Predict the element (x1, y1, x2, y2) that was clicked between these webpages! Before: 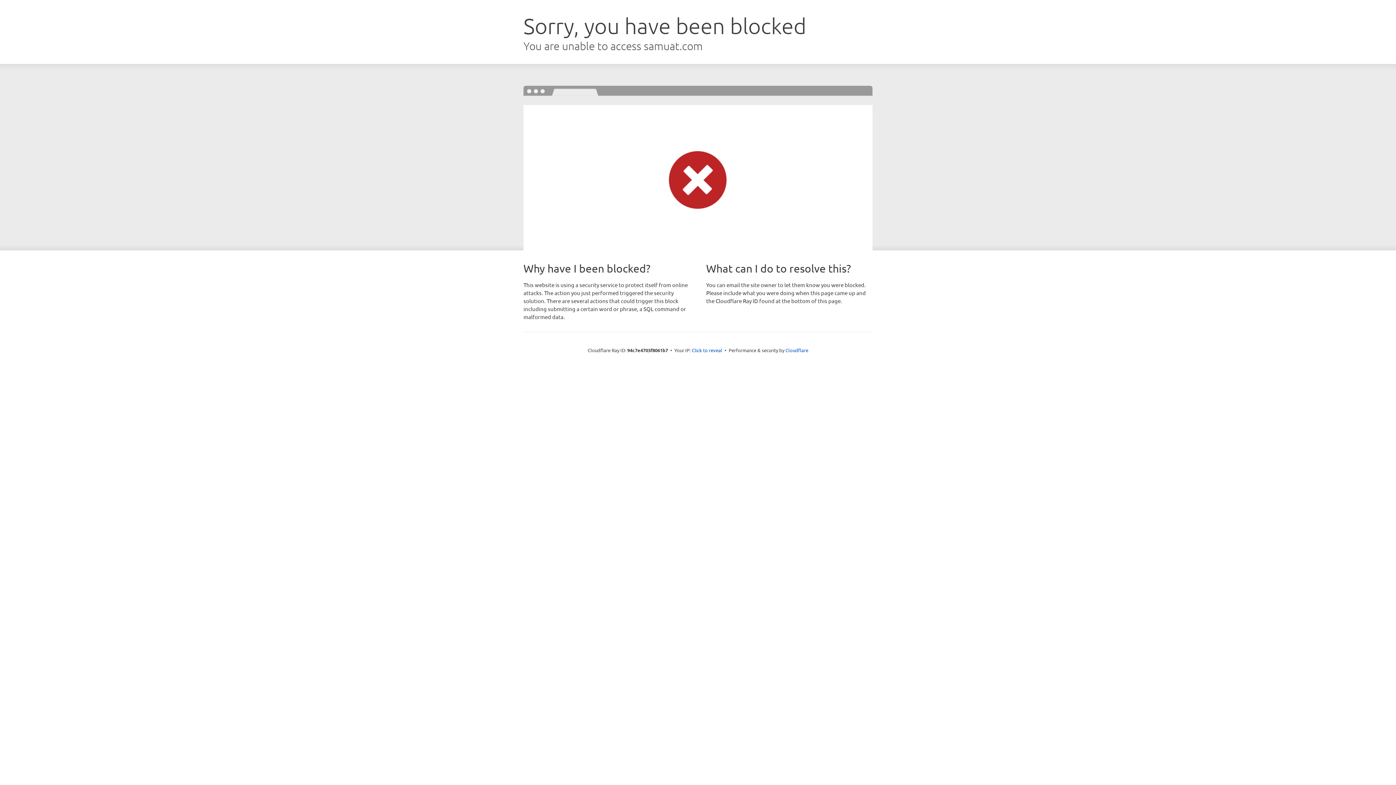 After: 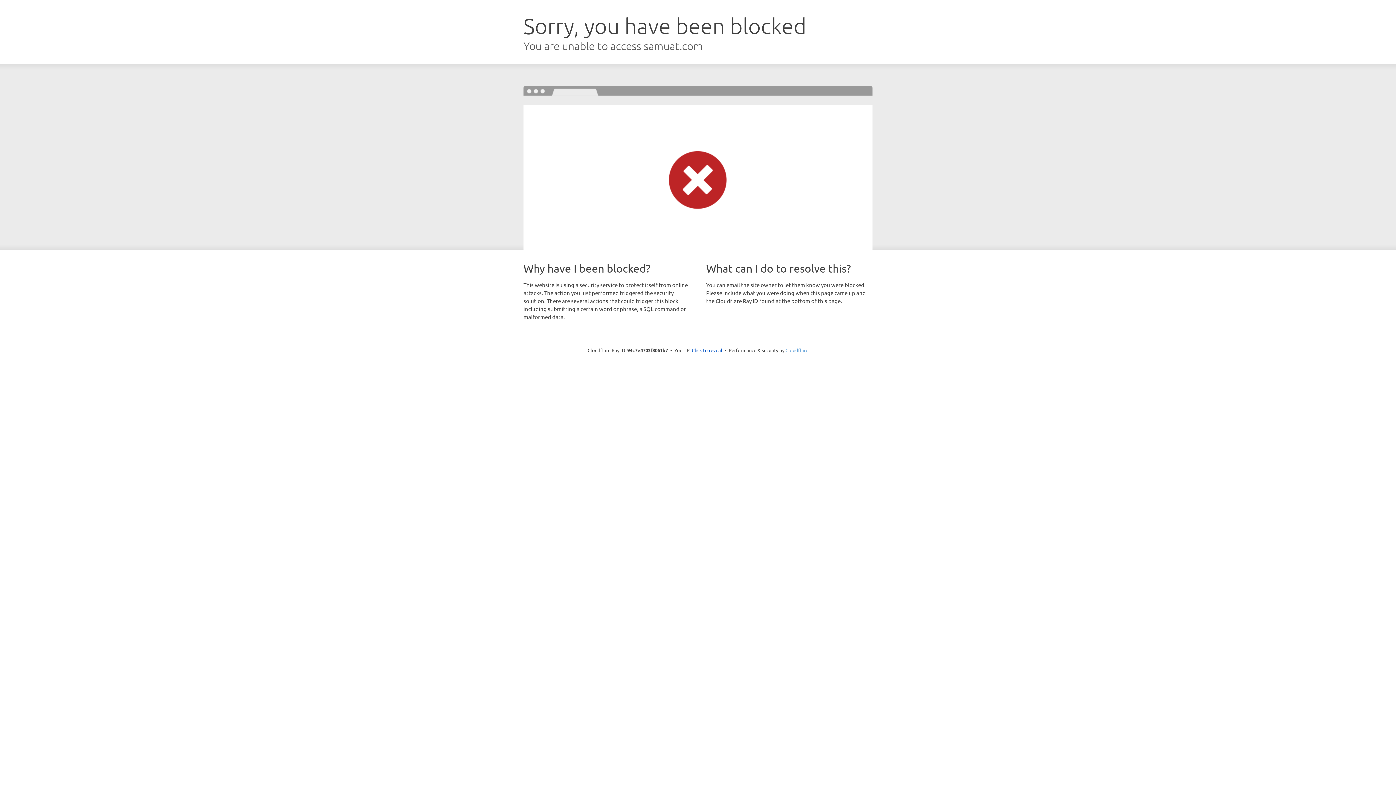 Action: label: Cloudflare bbox: (785, 347, 808, 353)